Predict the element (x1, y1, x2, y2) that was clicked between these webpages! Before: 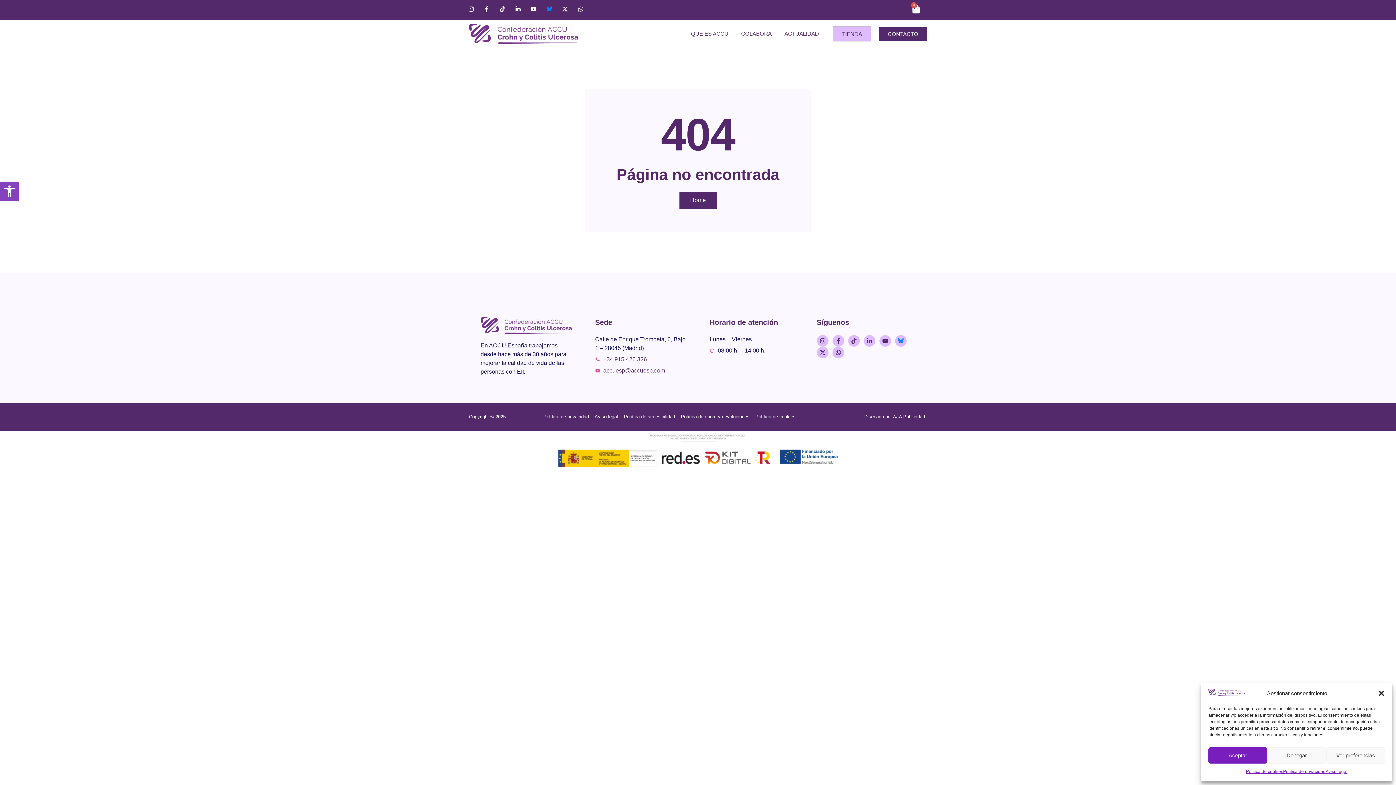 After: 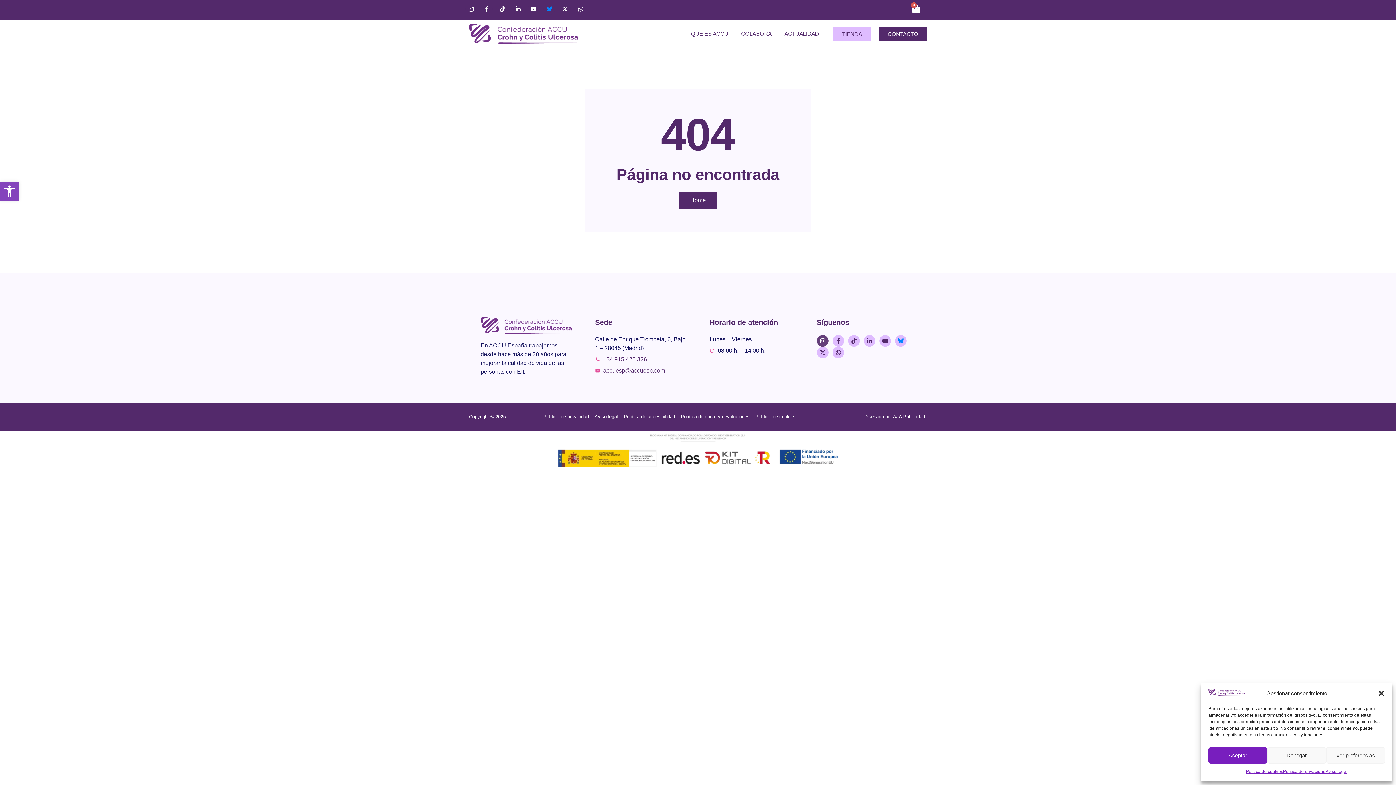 Action: label: Instagram bbox: (816, 335, 828, 346)